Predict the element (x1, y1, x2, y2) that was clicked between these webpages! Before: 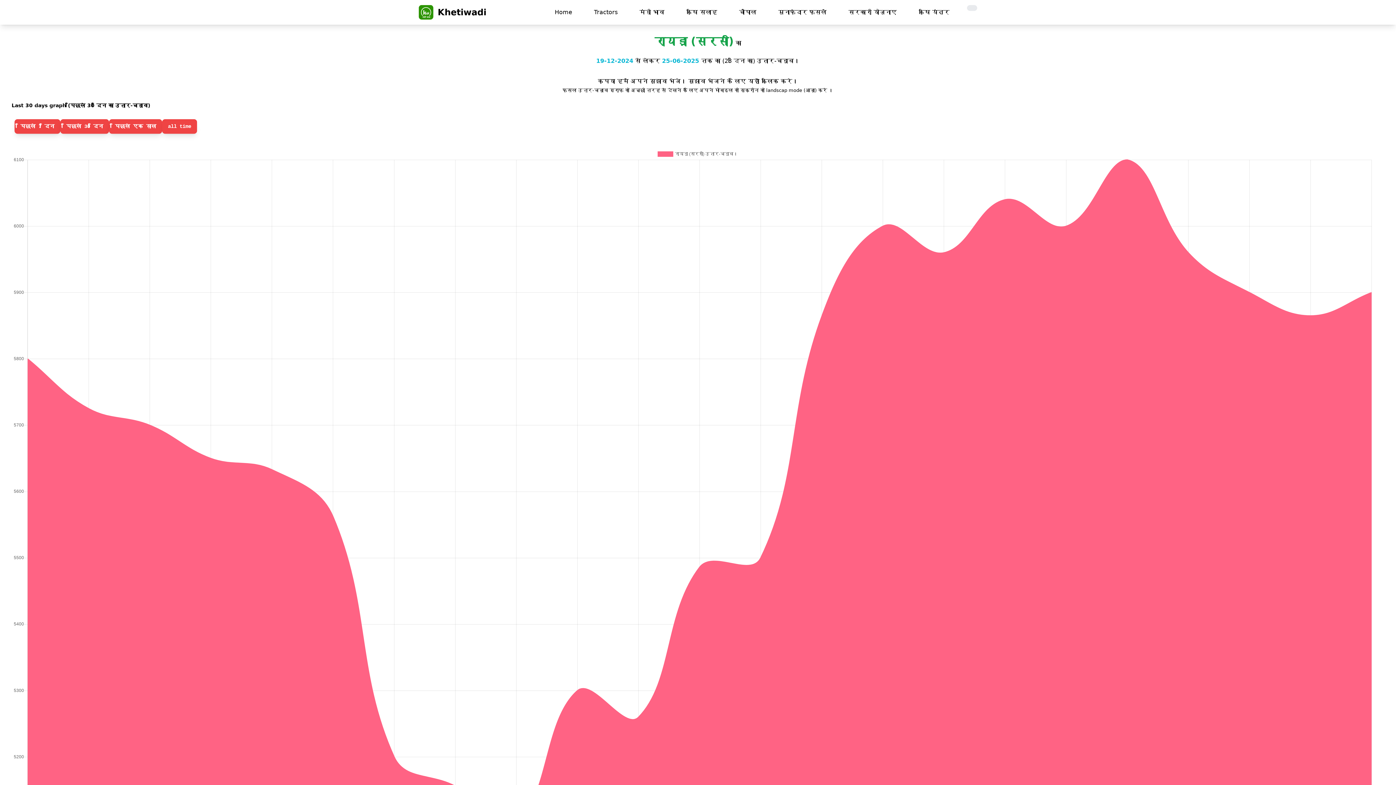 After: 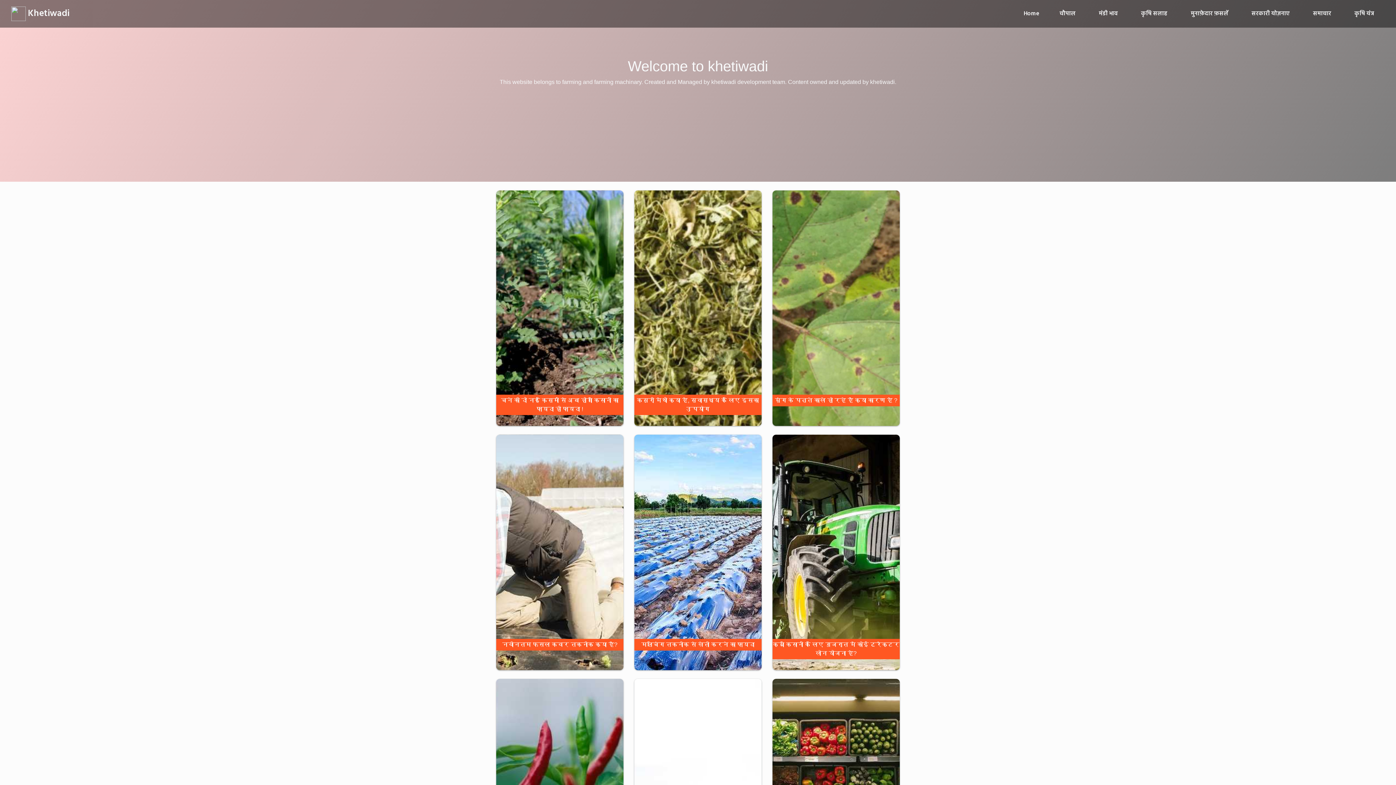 Action: label: कृषि सलाह bbox: (682, 5, 723, 19)